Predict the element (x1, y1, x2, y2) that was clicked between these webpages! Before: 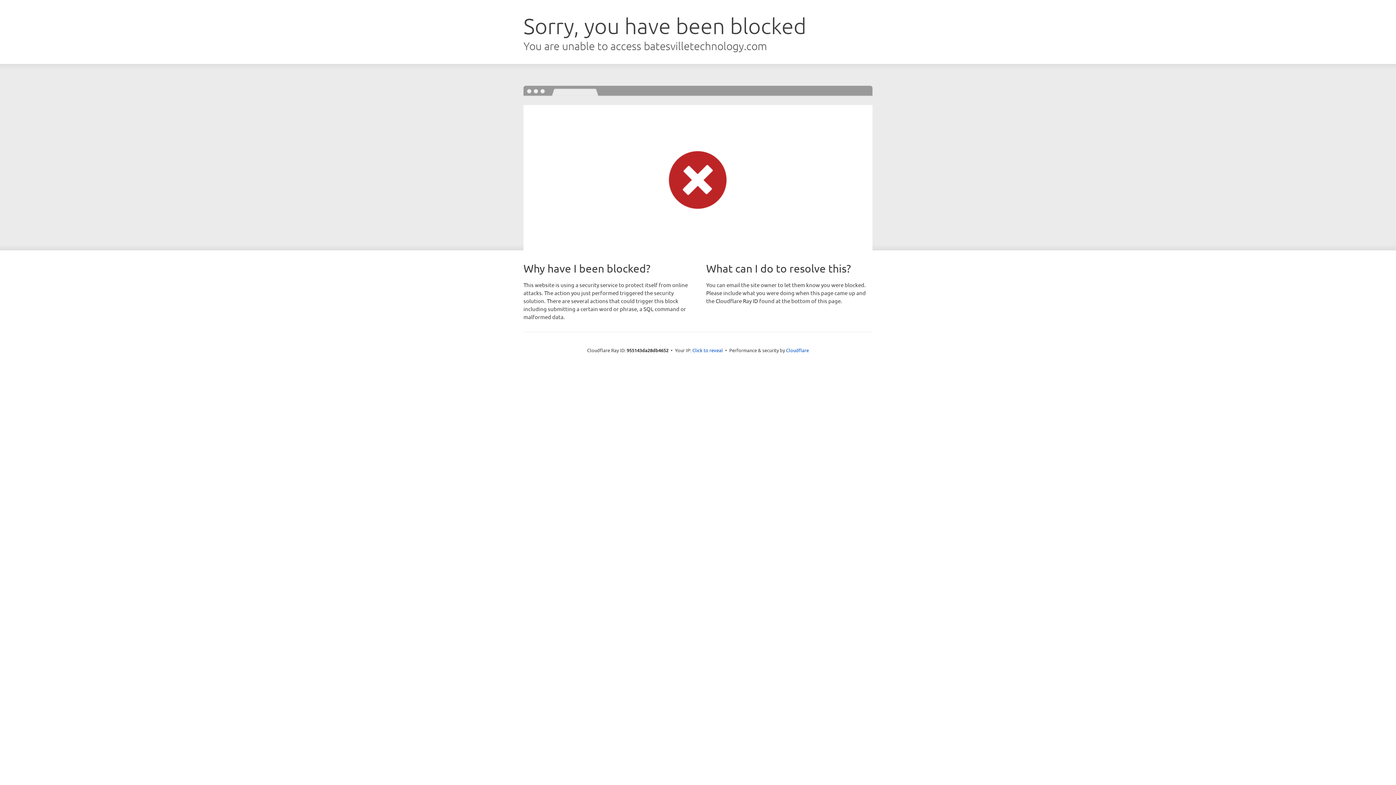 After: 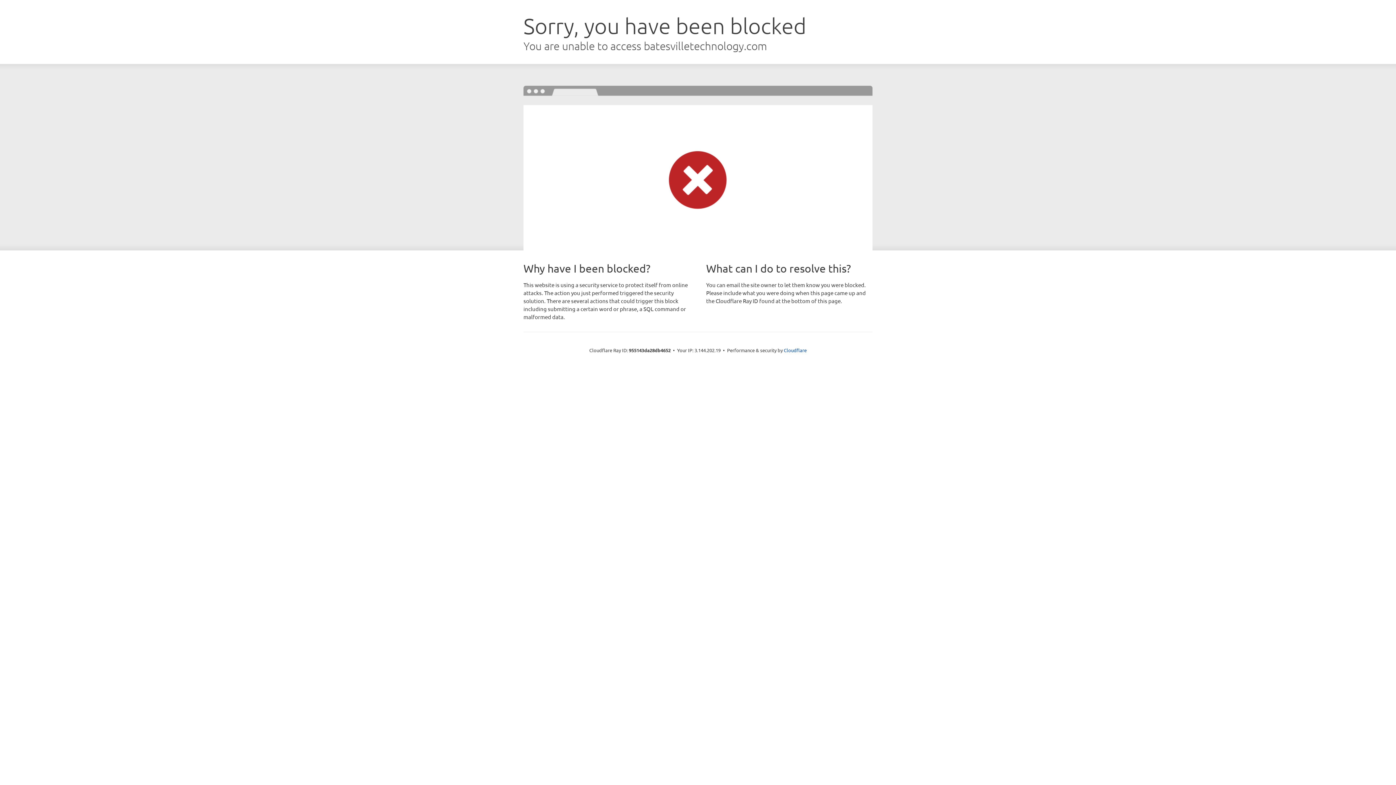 Action: label: Click to reveal bbox: (692, 346, 723, 353)